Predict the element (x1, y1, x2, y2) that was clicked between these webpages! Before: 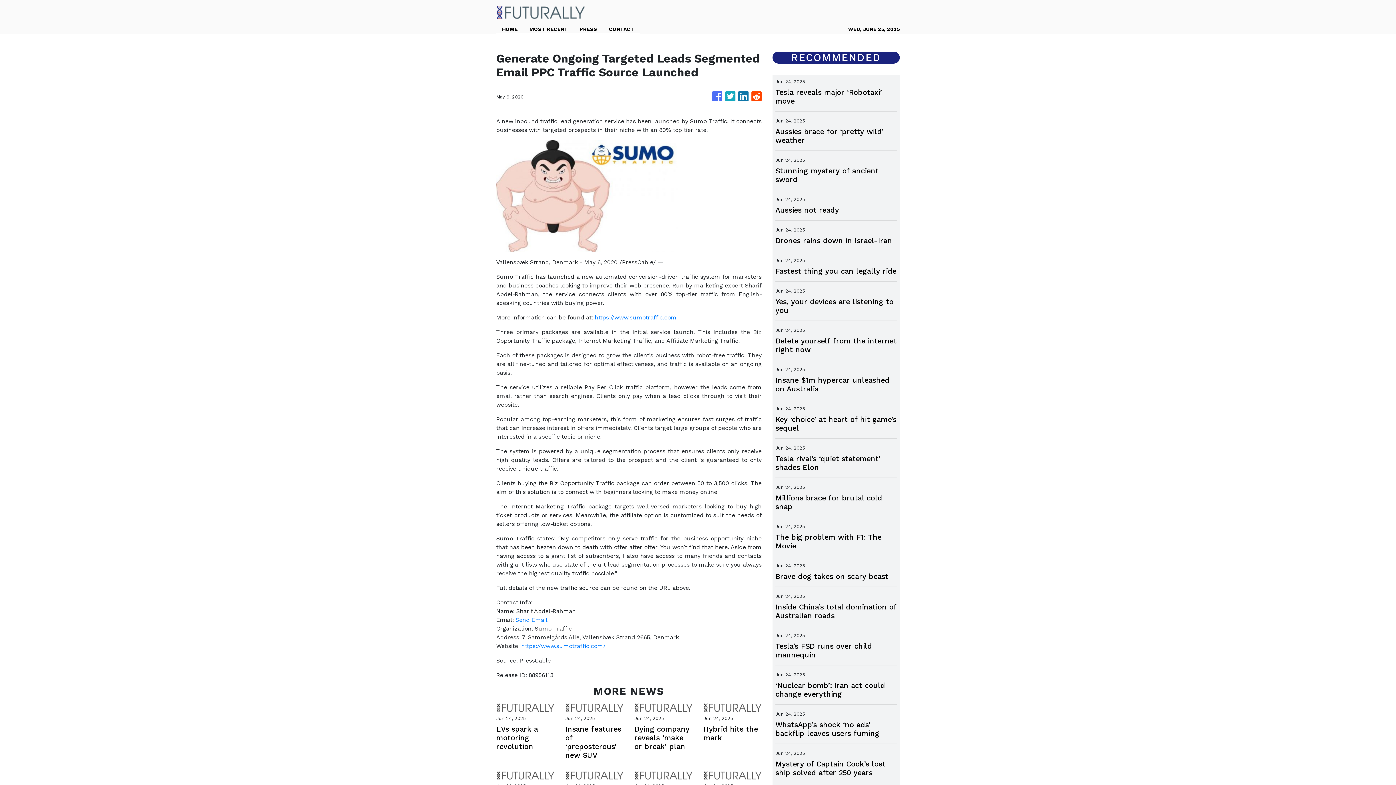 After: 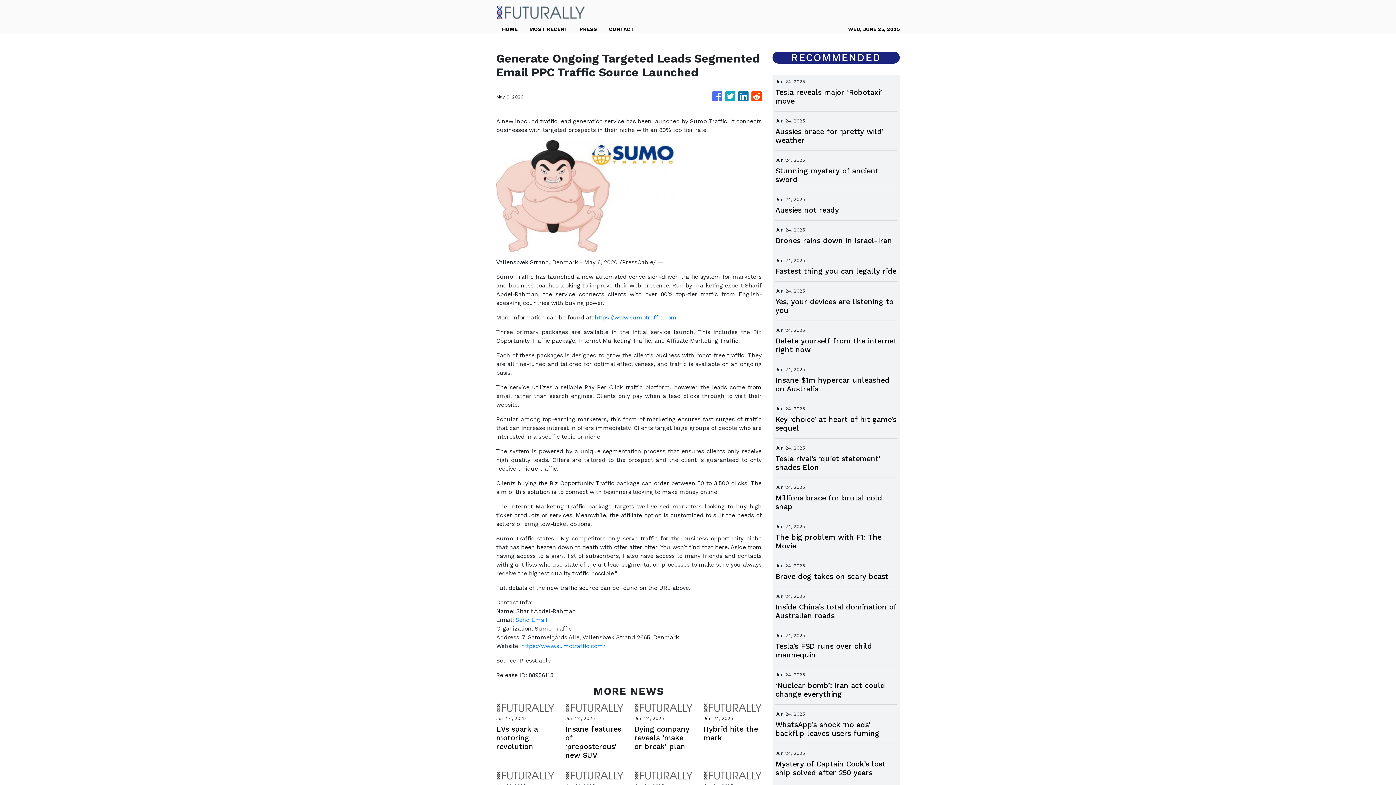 Action: bbox: (725, 88, 735, 105)